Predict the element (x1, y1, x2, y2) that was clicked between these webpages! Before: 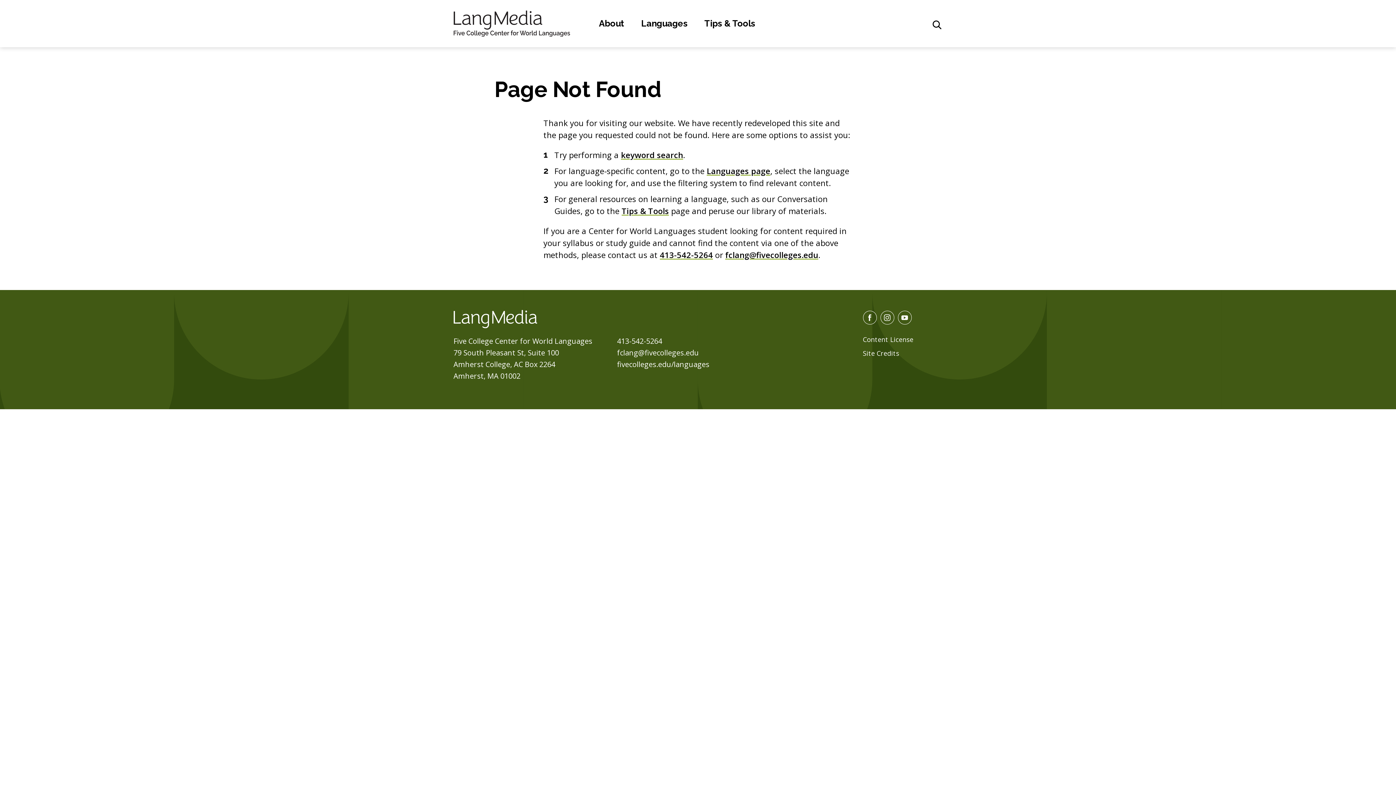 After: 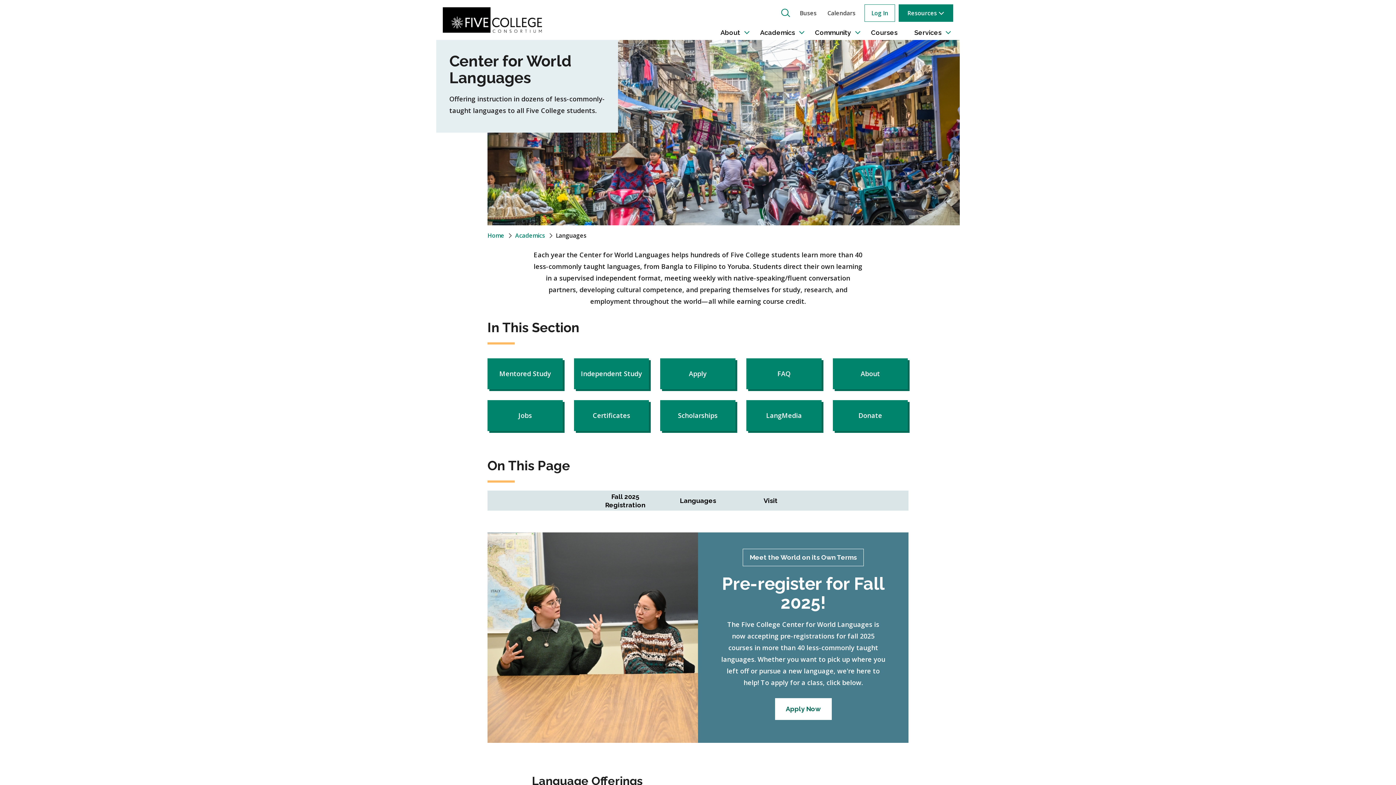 Action: label: fivecolleges.edu/languages bbox: (617, 359, 709, 369)